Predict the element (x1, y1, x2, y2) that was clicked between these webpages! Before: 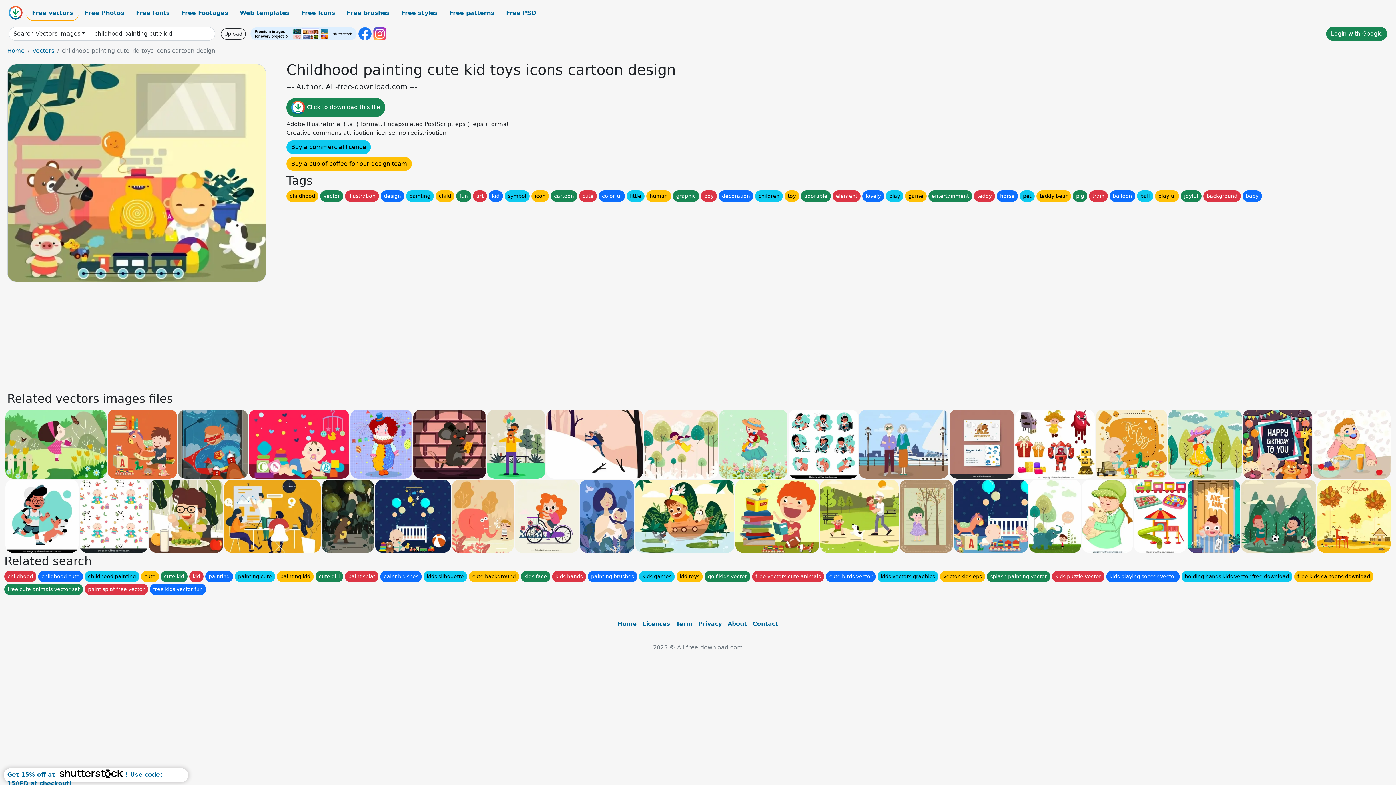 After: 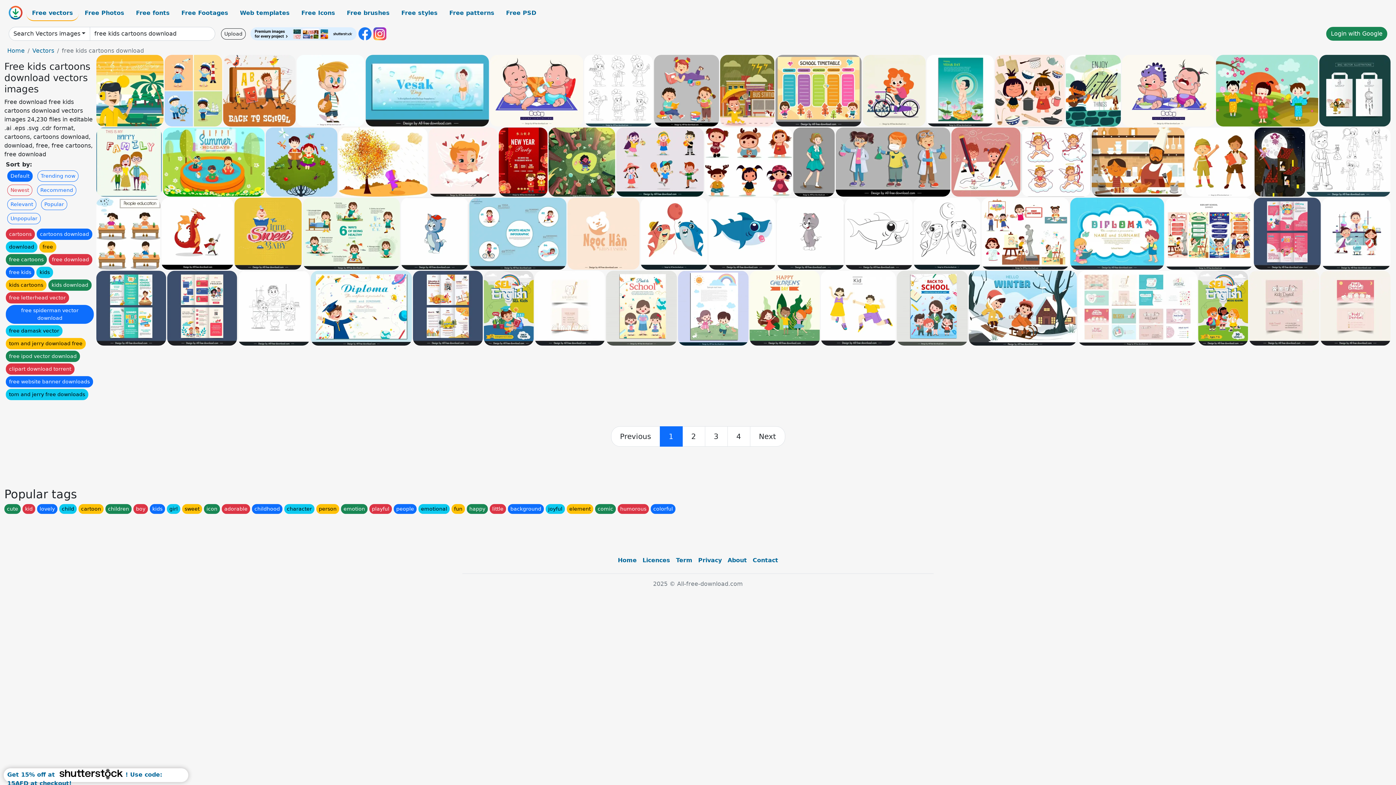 Action: label: free kids cartoons download bbox: (1294, 571, 1373, 582)